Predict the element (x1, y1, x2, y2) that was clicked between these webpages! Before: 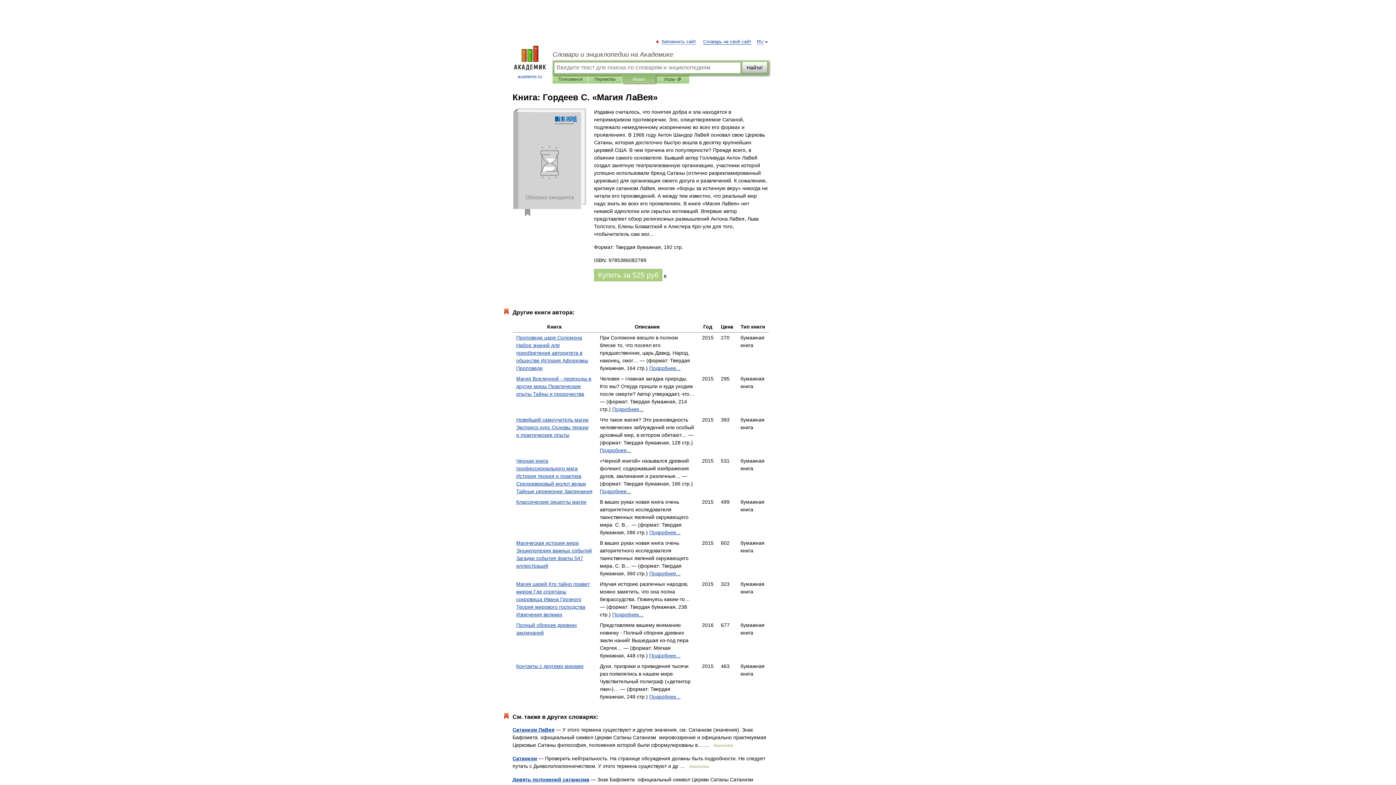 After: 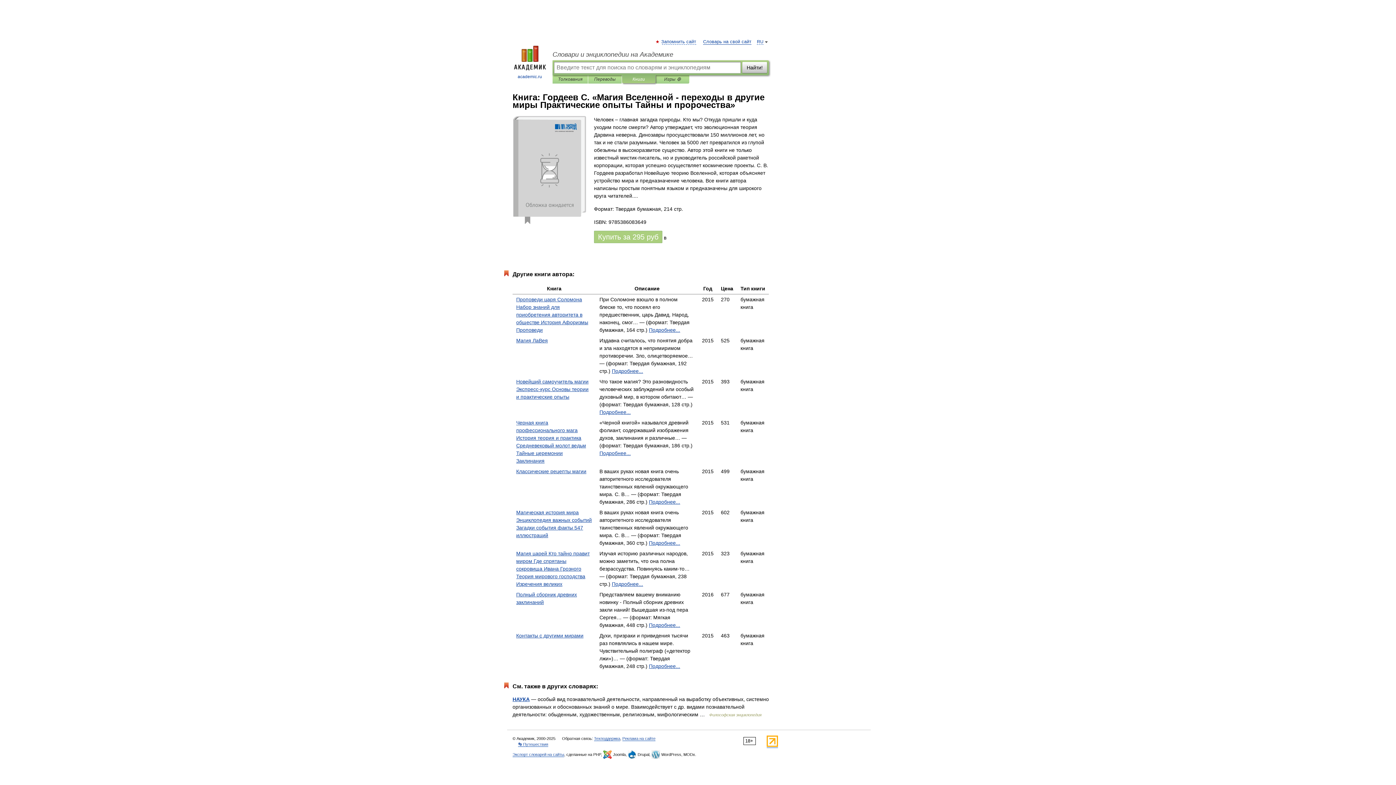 Action: bbox: (612, 406, 643, 412) label: Подробнее...